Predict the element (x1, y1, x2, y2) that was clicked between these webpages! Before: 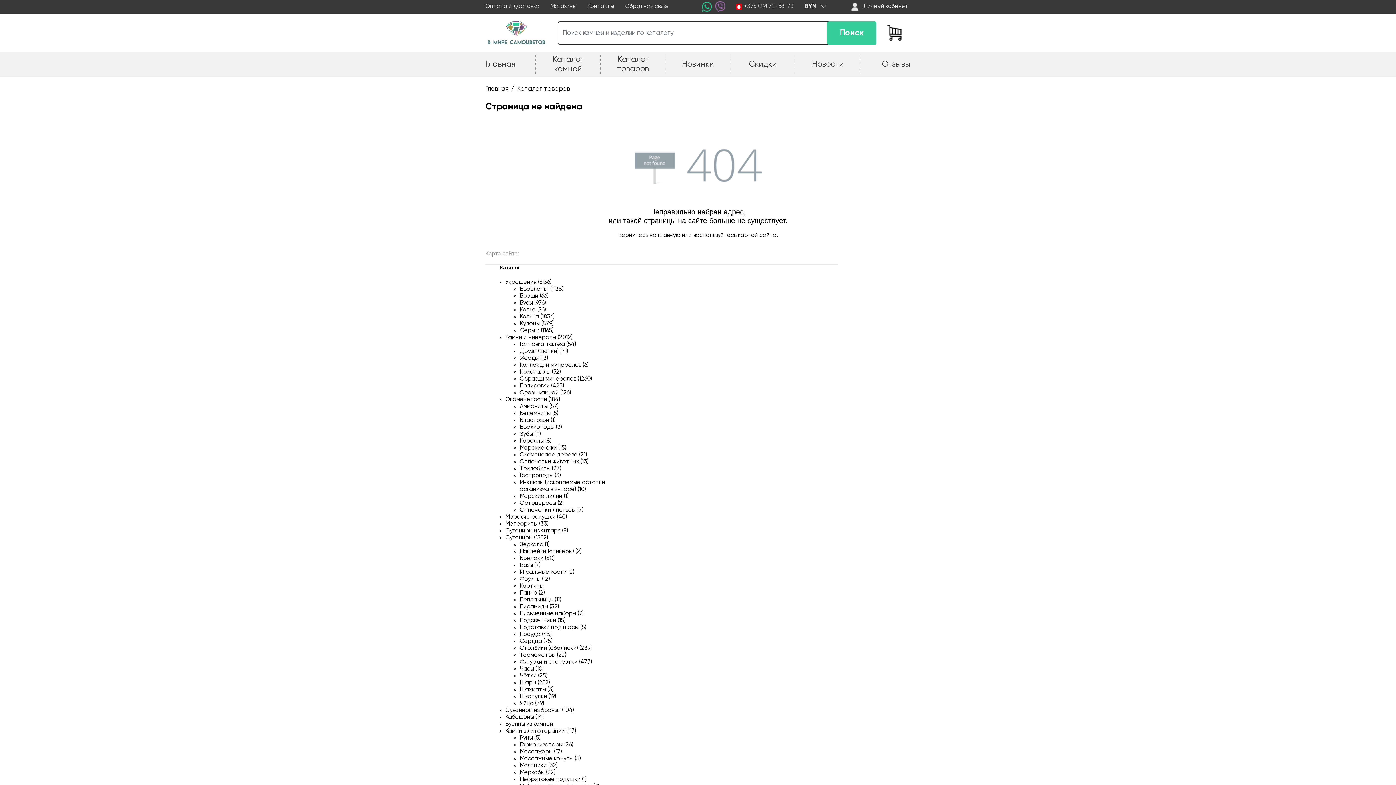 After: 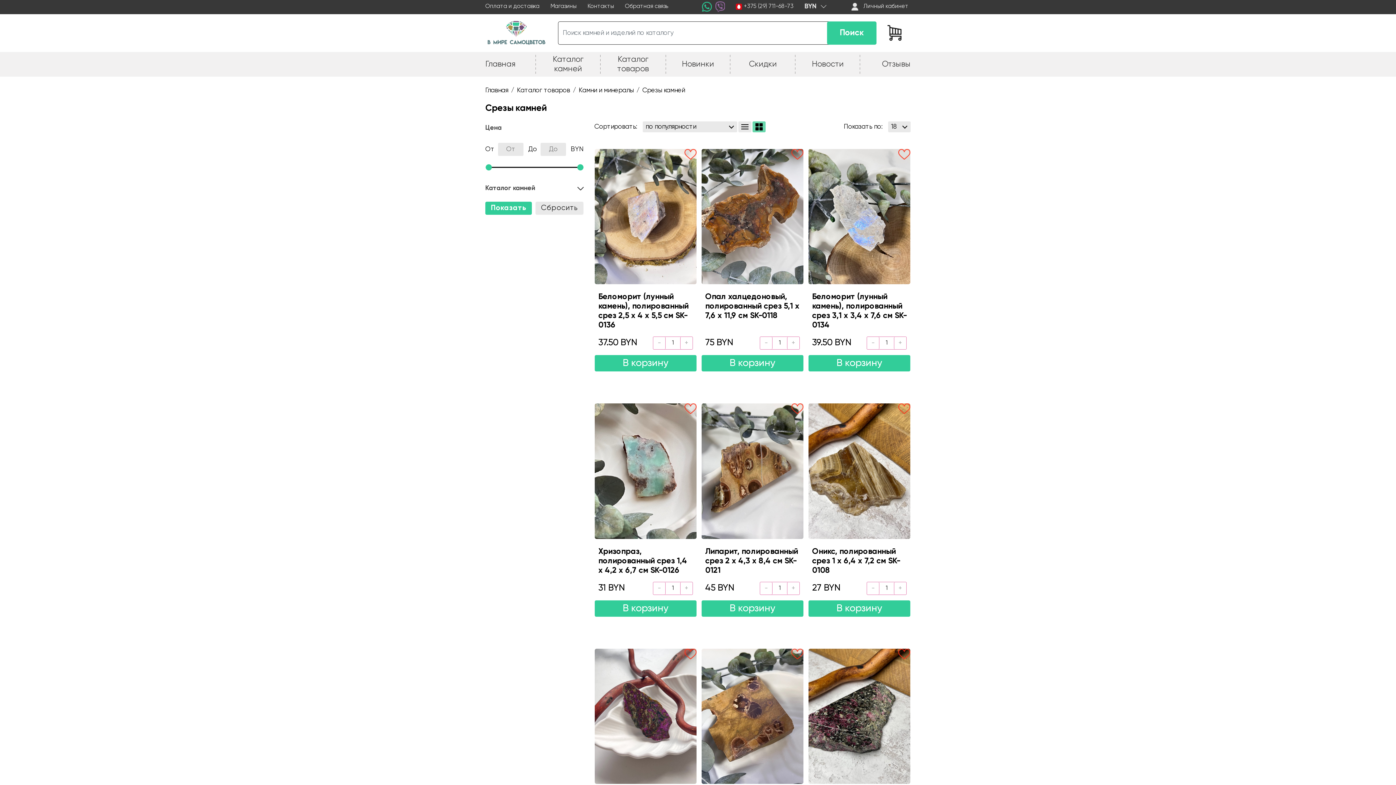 Action: bbox: (520, 390, 571, 396) label: Срезы камней (126)